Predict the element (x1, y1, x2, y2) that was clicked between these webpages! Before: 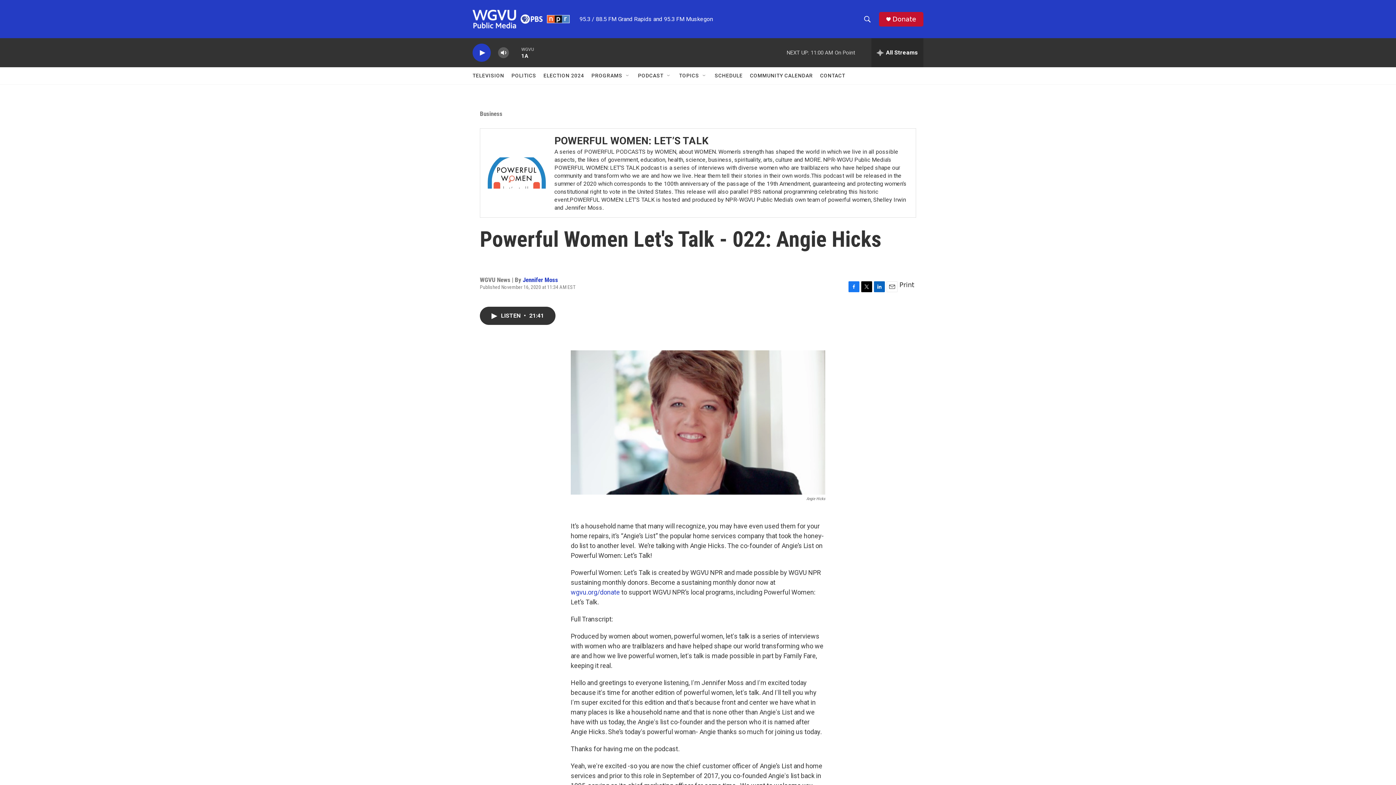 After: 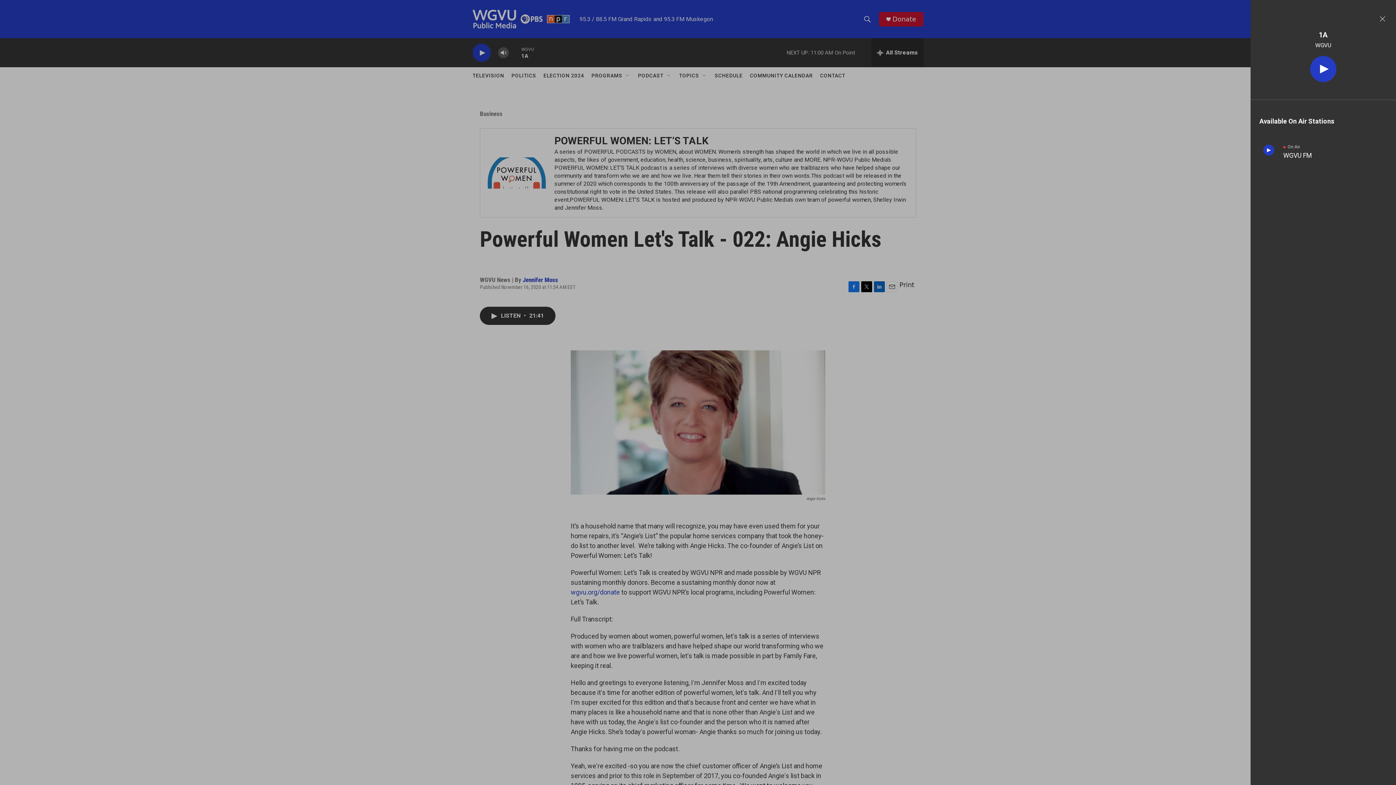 Action: label: all streams bbox: (871, 38, 923, 67)